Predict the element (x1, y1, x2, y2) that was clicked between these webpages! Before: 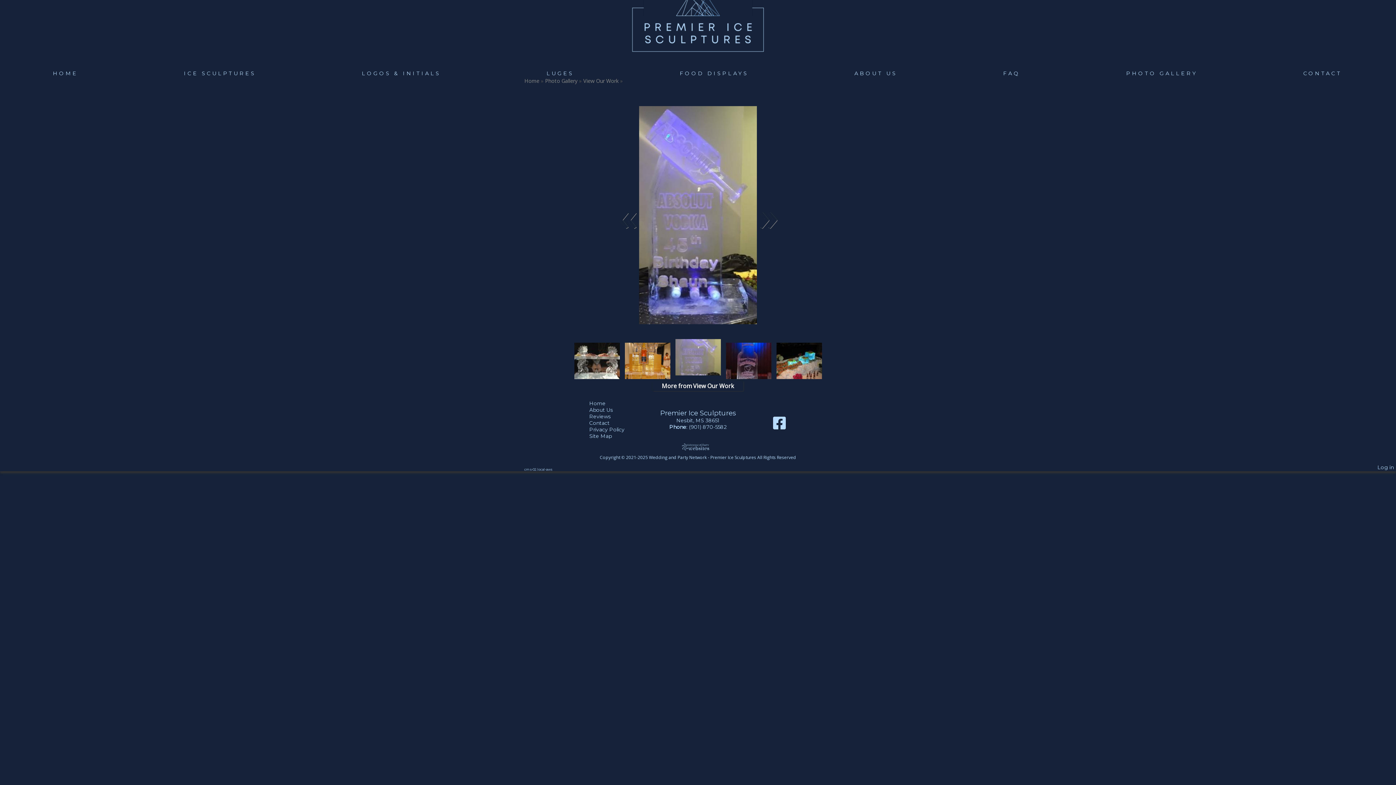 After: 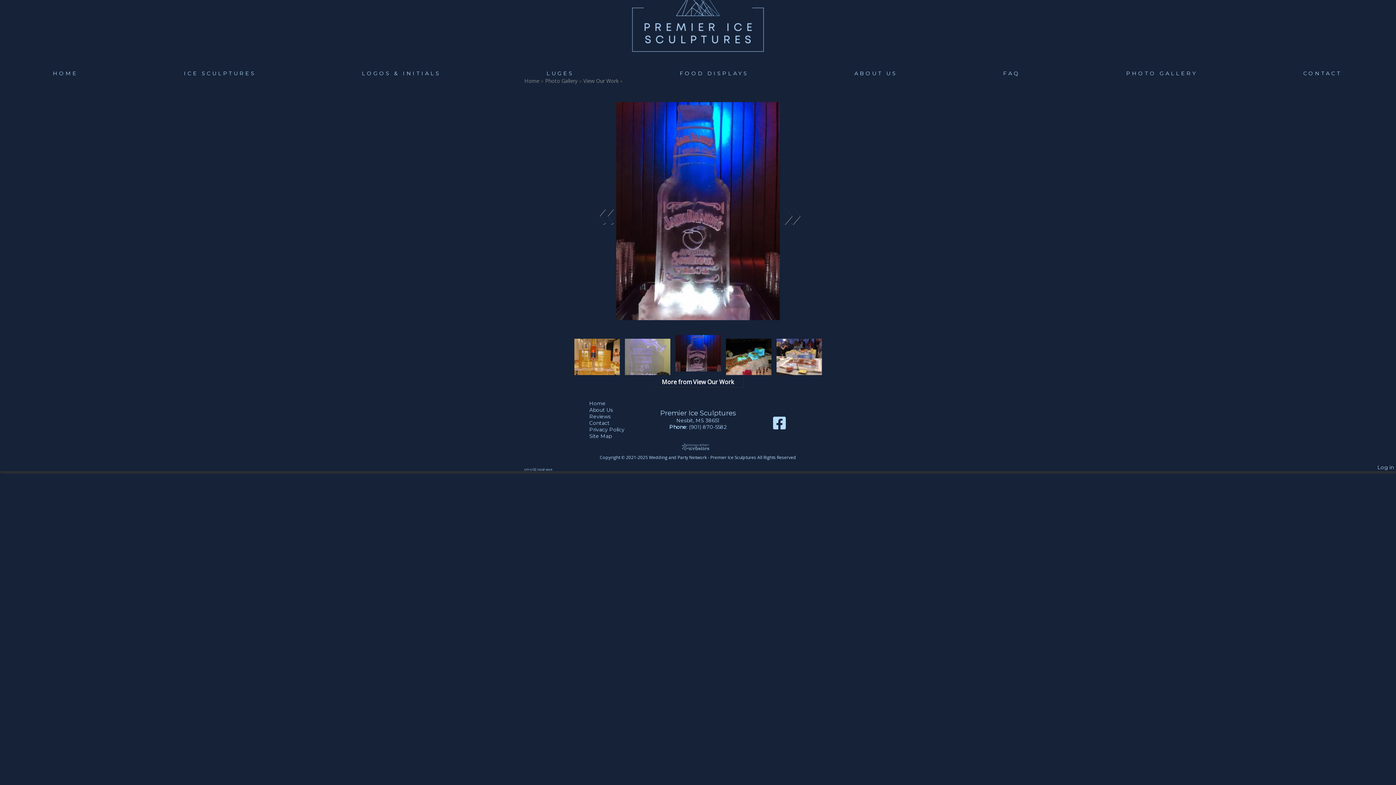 Action: label:   bbox: (639, 210, 758, 218)